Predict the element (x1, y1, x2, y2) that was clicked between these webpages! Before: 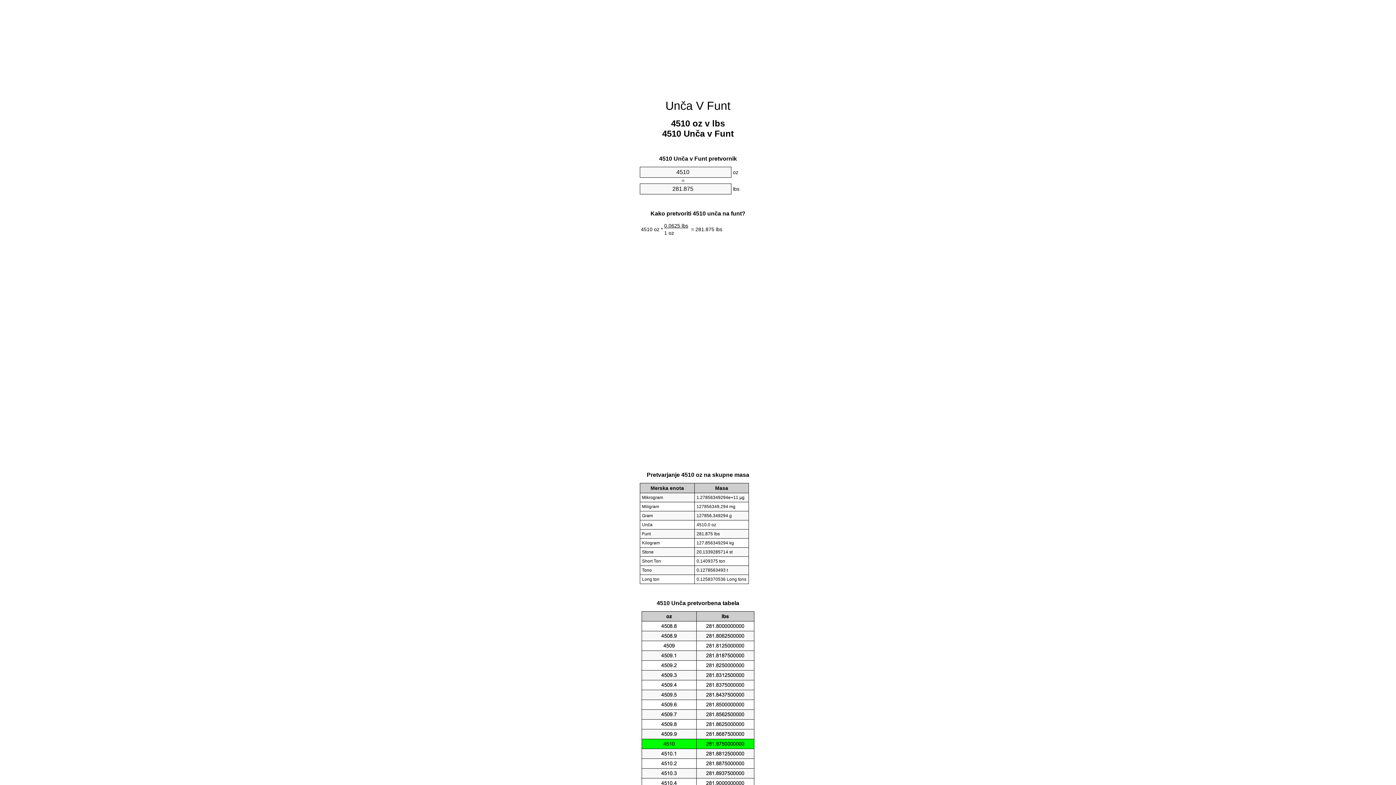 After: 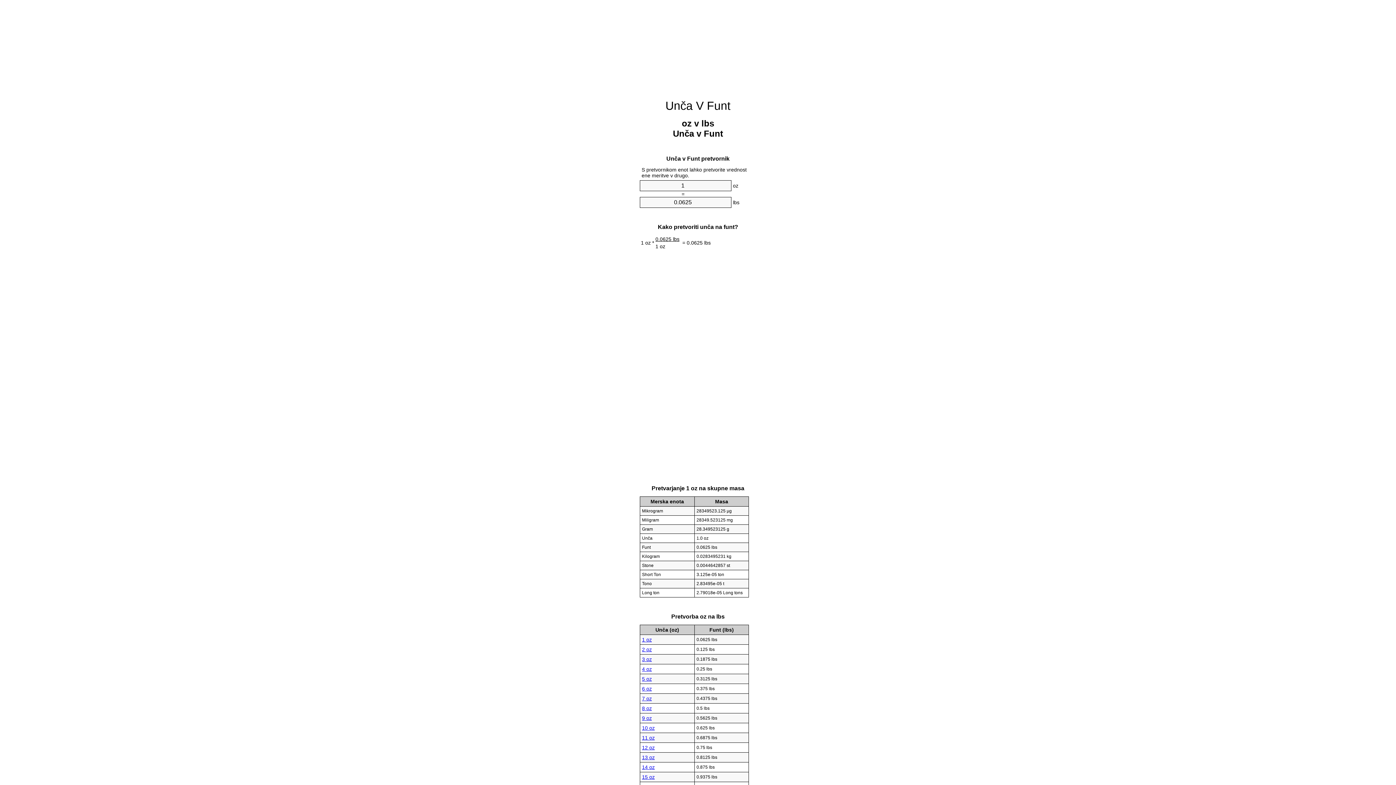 Action: label: Unča V Funt bbox: (665, 99, 730, 112)